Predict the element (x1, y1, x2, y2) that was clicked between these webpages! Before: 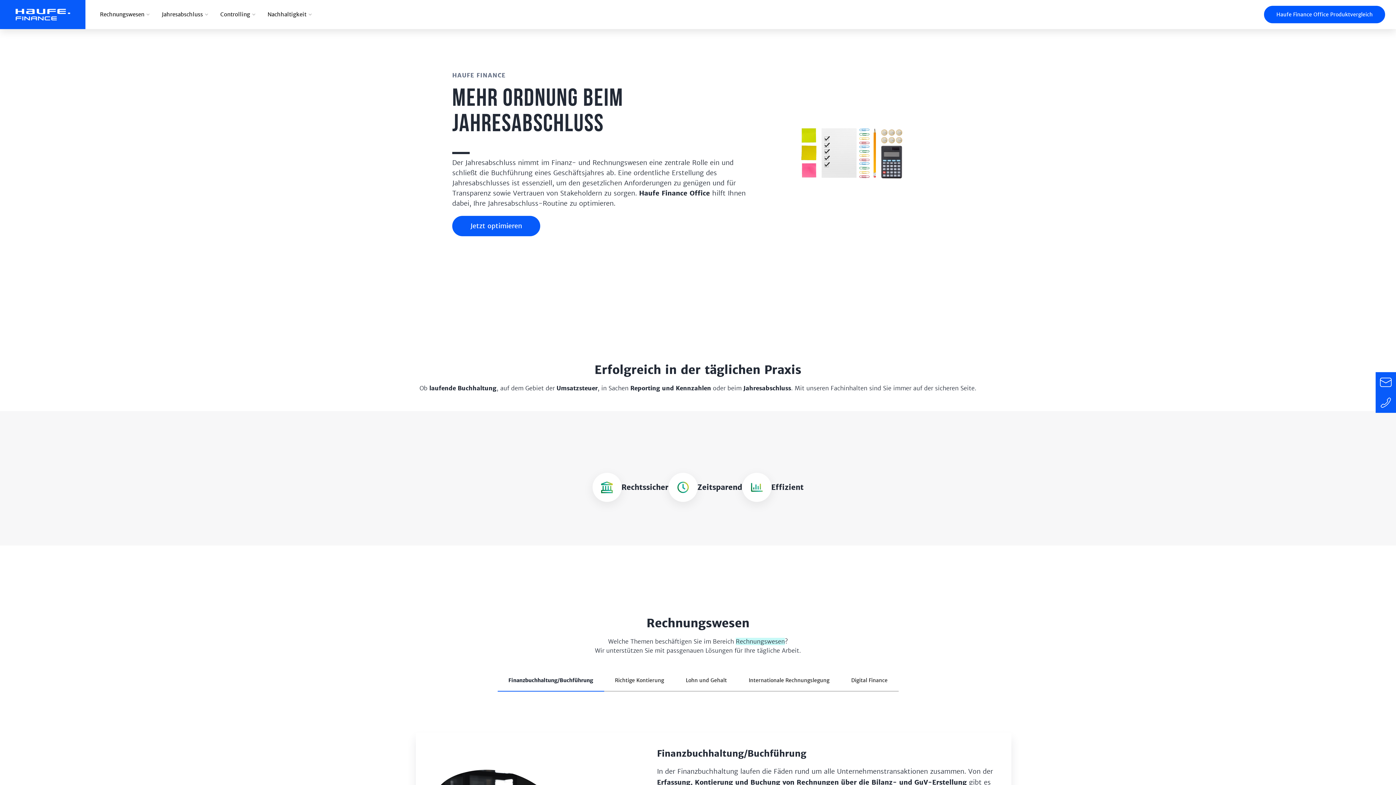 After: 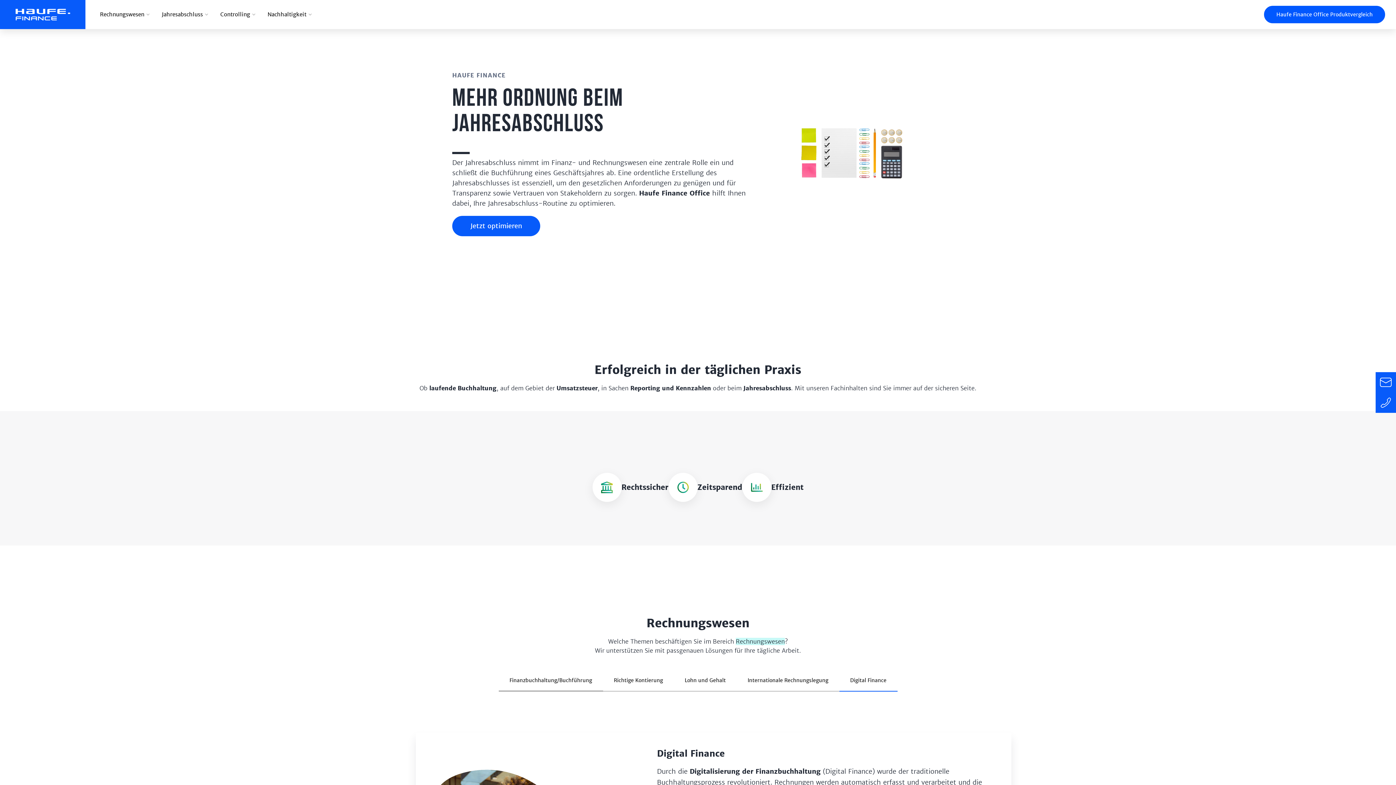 Action: bbox: (840, 670, 898, 691) label: Digital Finance